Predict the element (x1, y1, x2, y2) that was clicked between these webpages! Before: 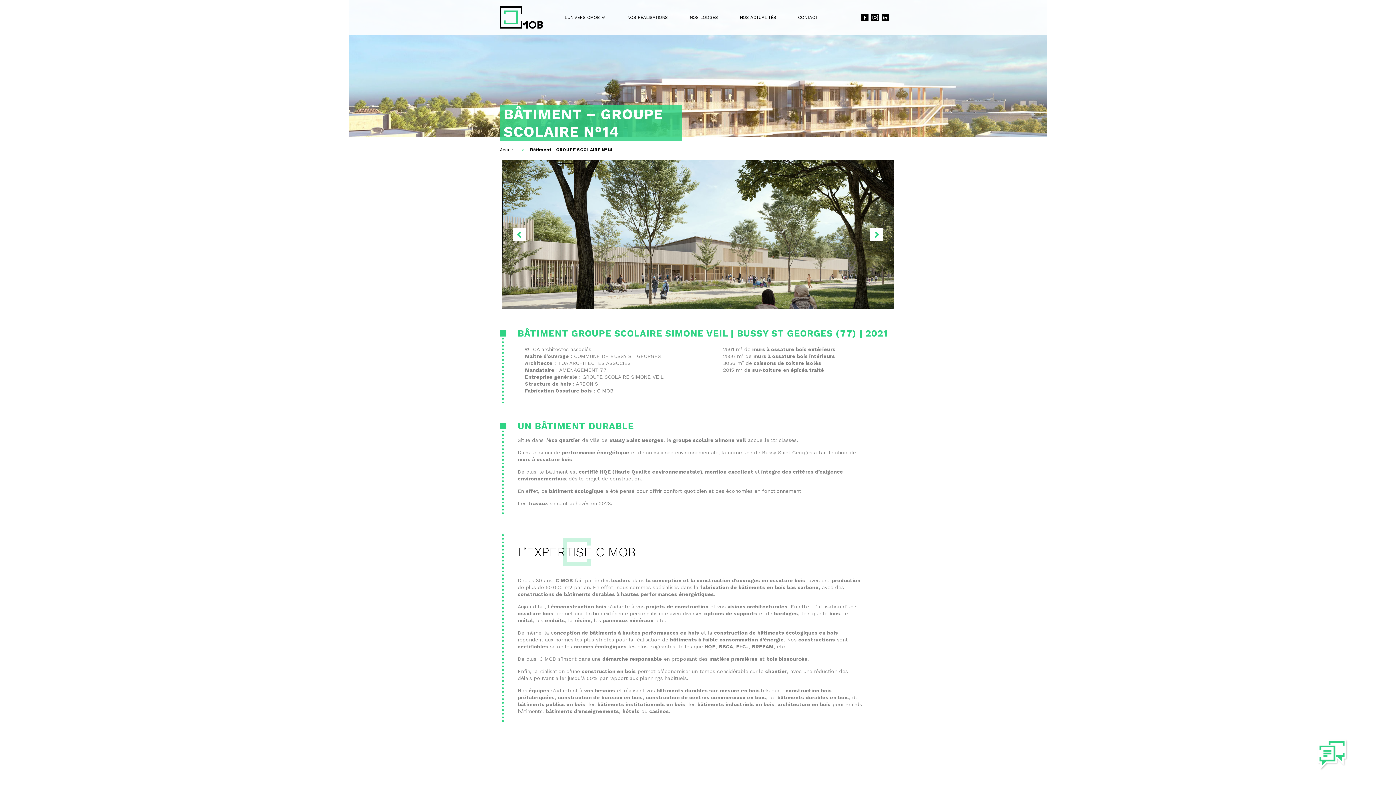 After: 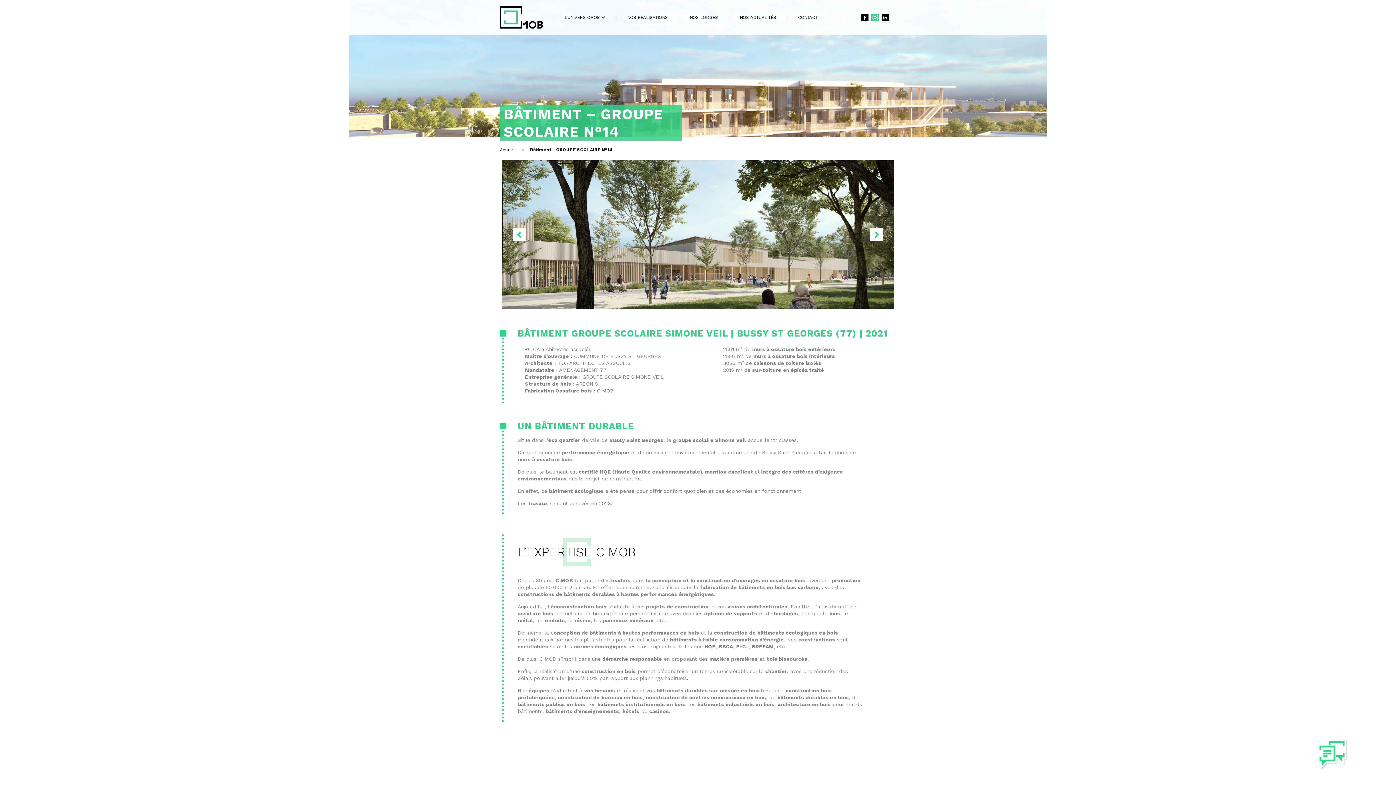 Action: bbox: (871, 13, 878, 21) label: Instagram